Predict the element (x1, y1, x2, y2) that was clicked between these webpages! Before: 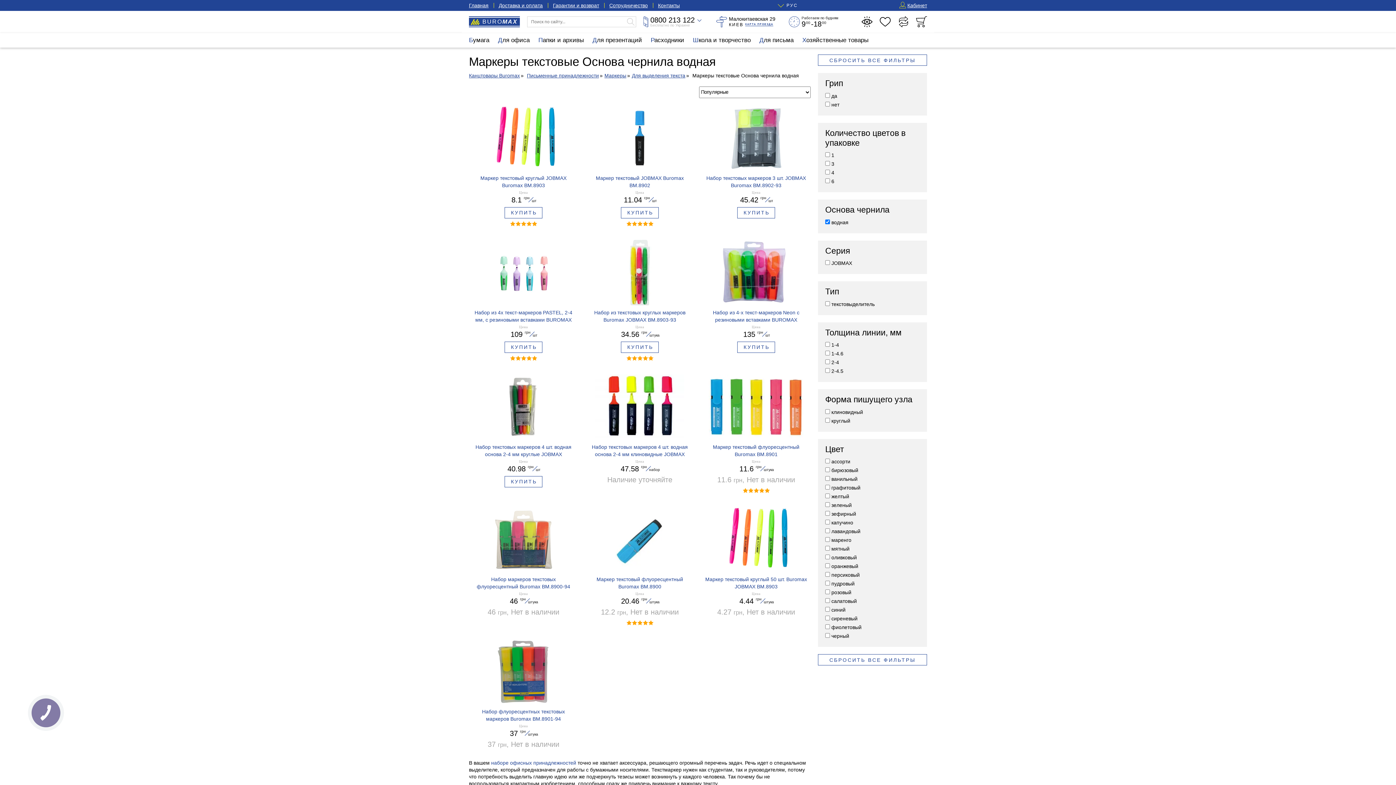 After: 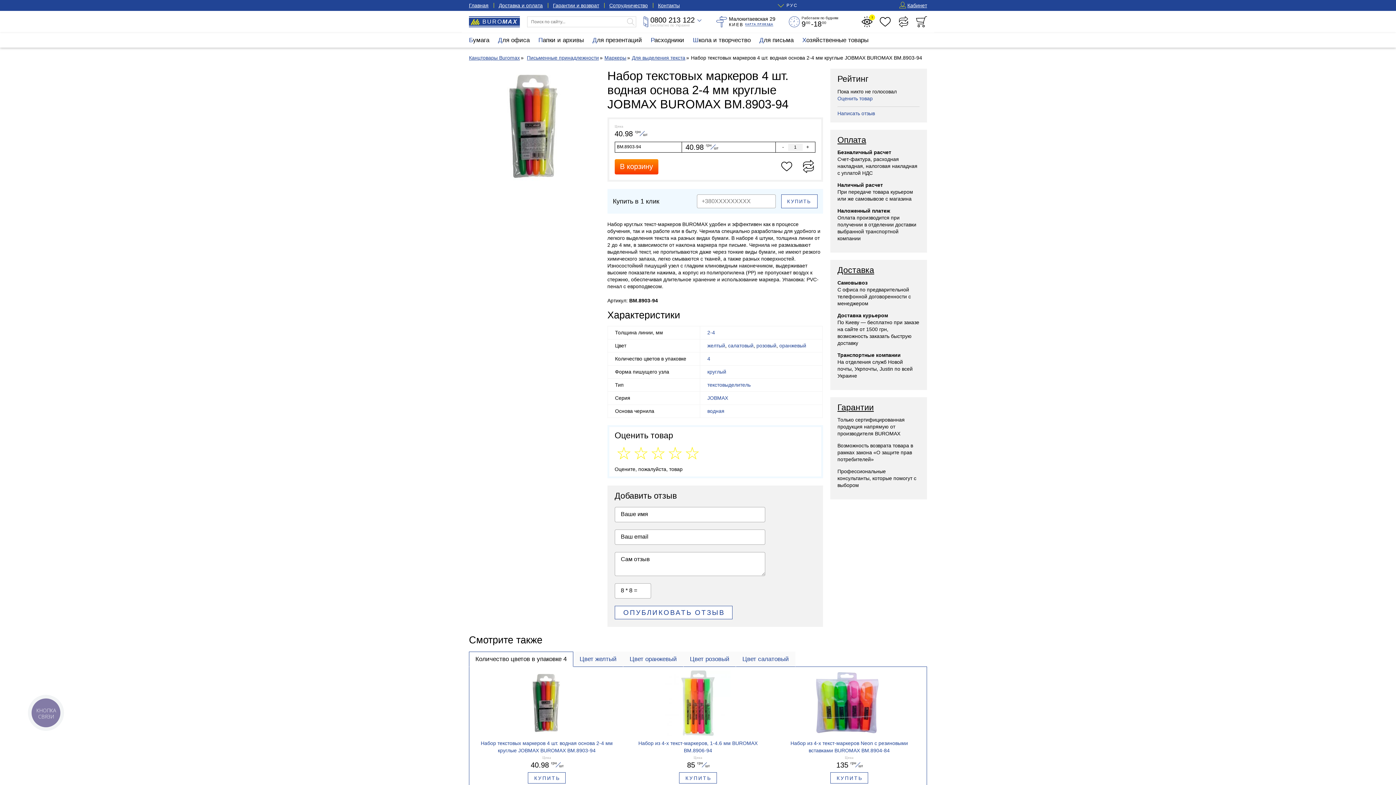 Action: bbox: (472, 374, 574, 458) label: Набор текстовых маркеров 4 шт. водная основа 2-4 мм круглые JOBMAX BUROMAX BM.8903-94